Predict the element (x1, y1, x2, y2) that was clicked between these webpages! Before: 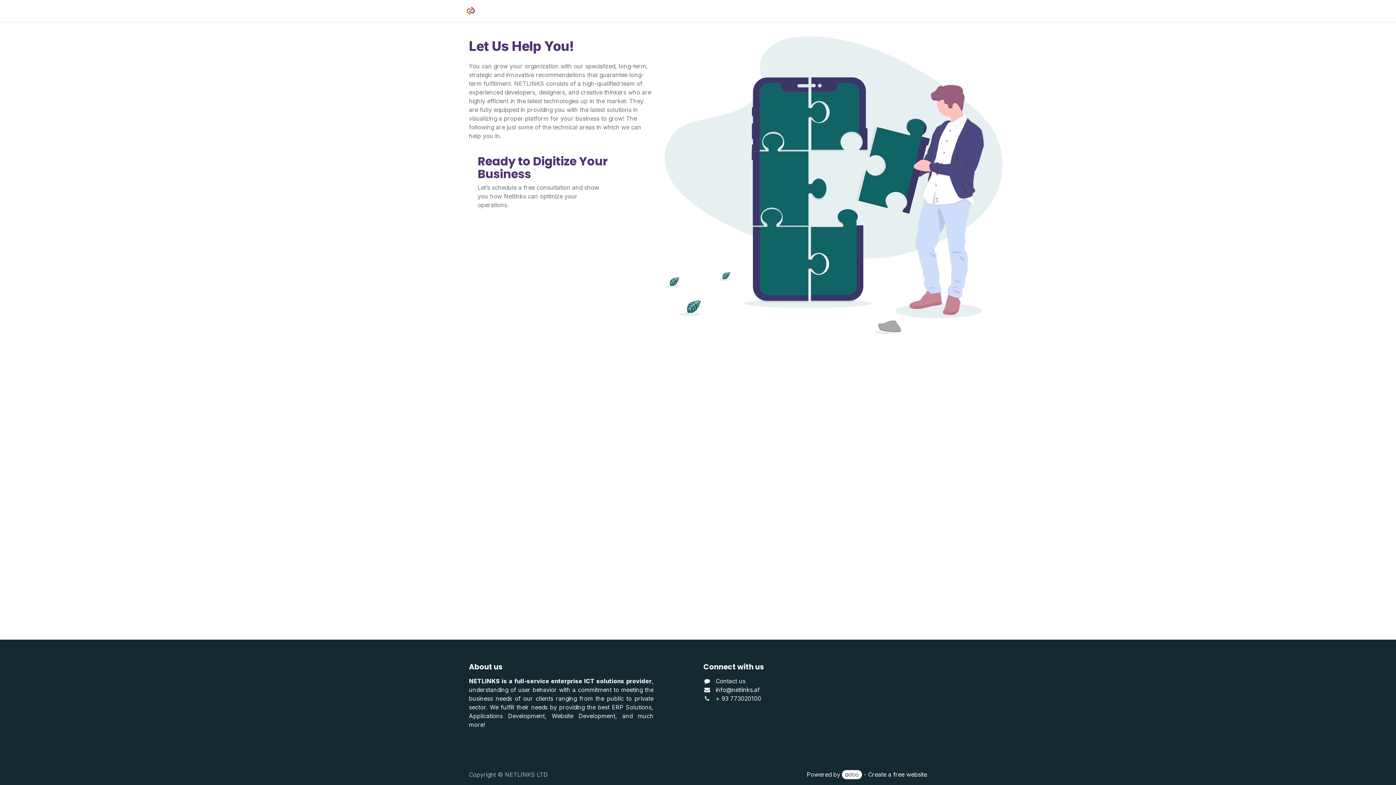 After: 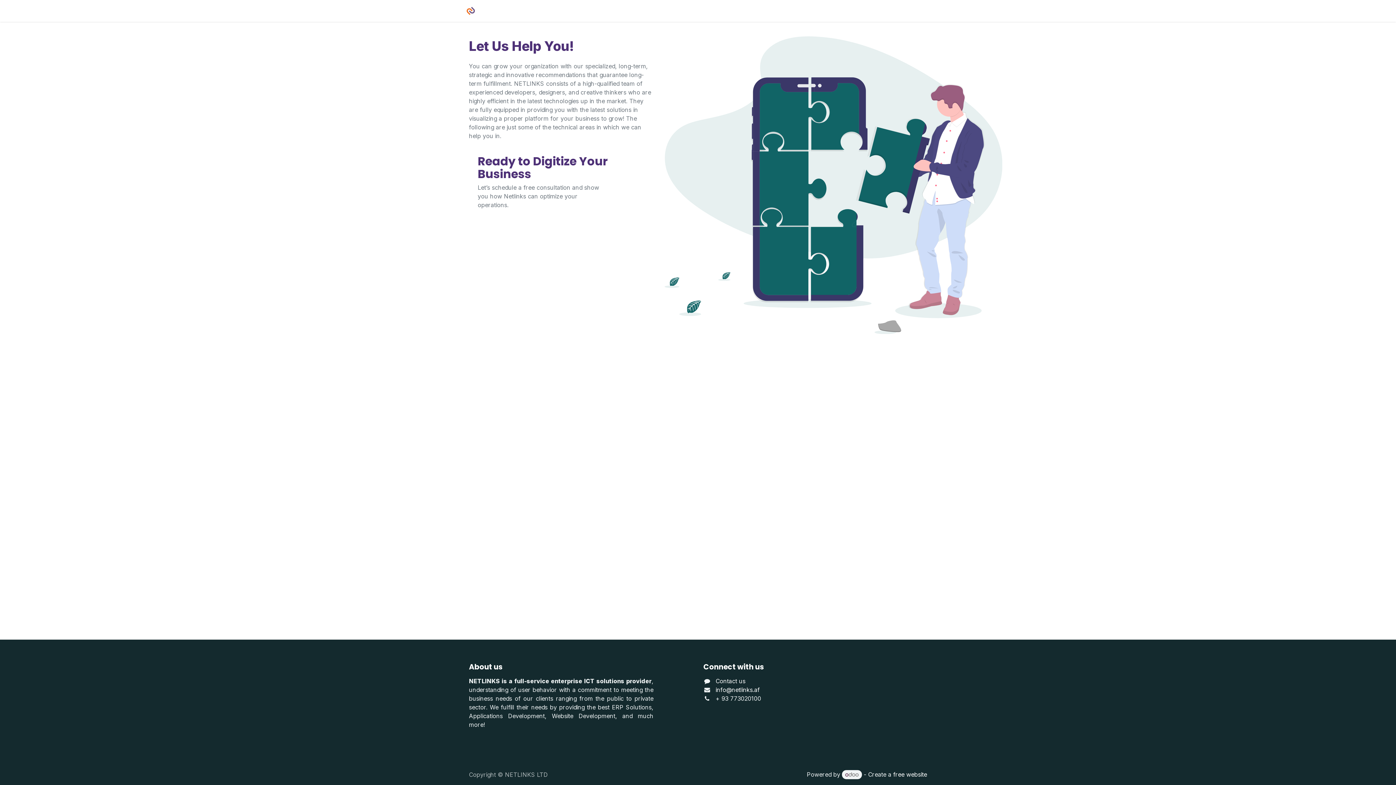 Action: bbox: (842, 770, 862, 779)